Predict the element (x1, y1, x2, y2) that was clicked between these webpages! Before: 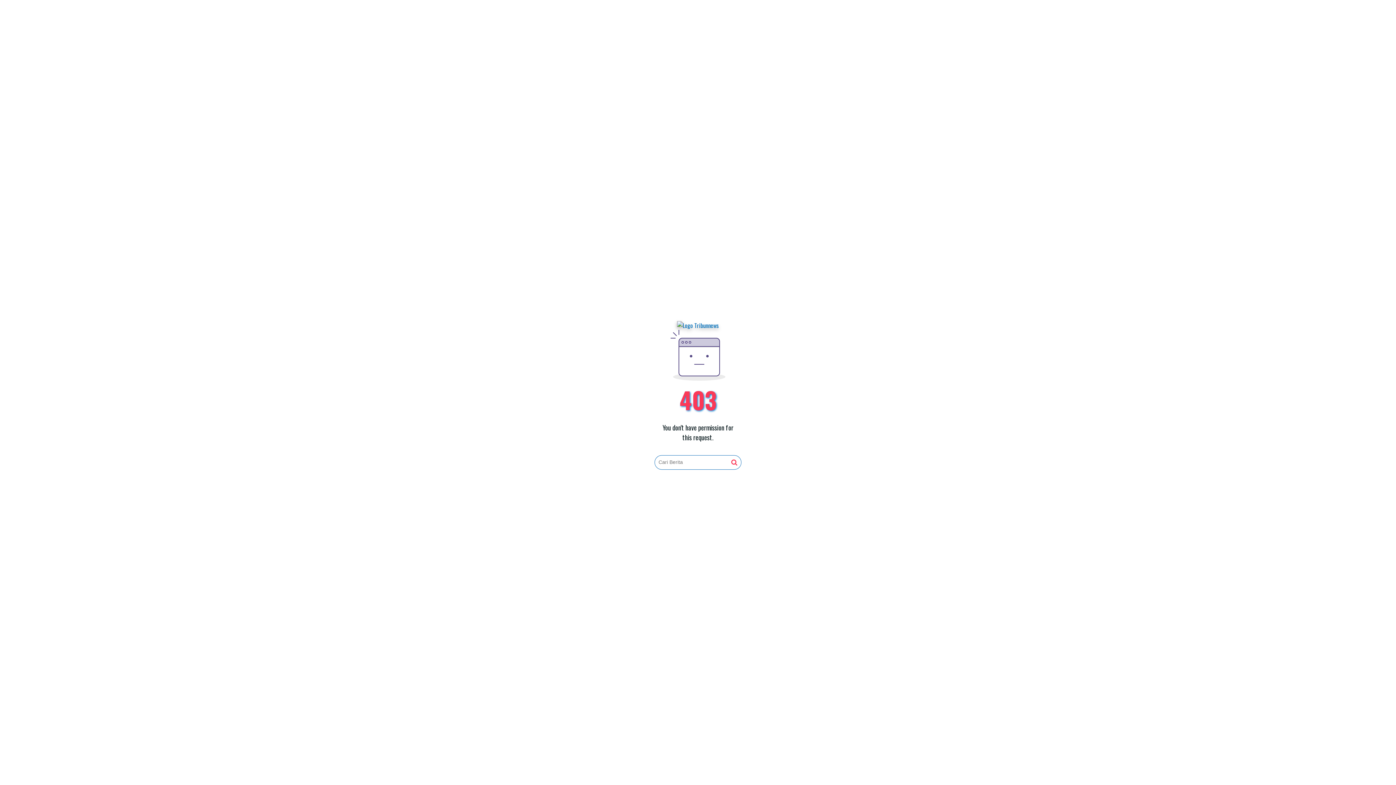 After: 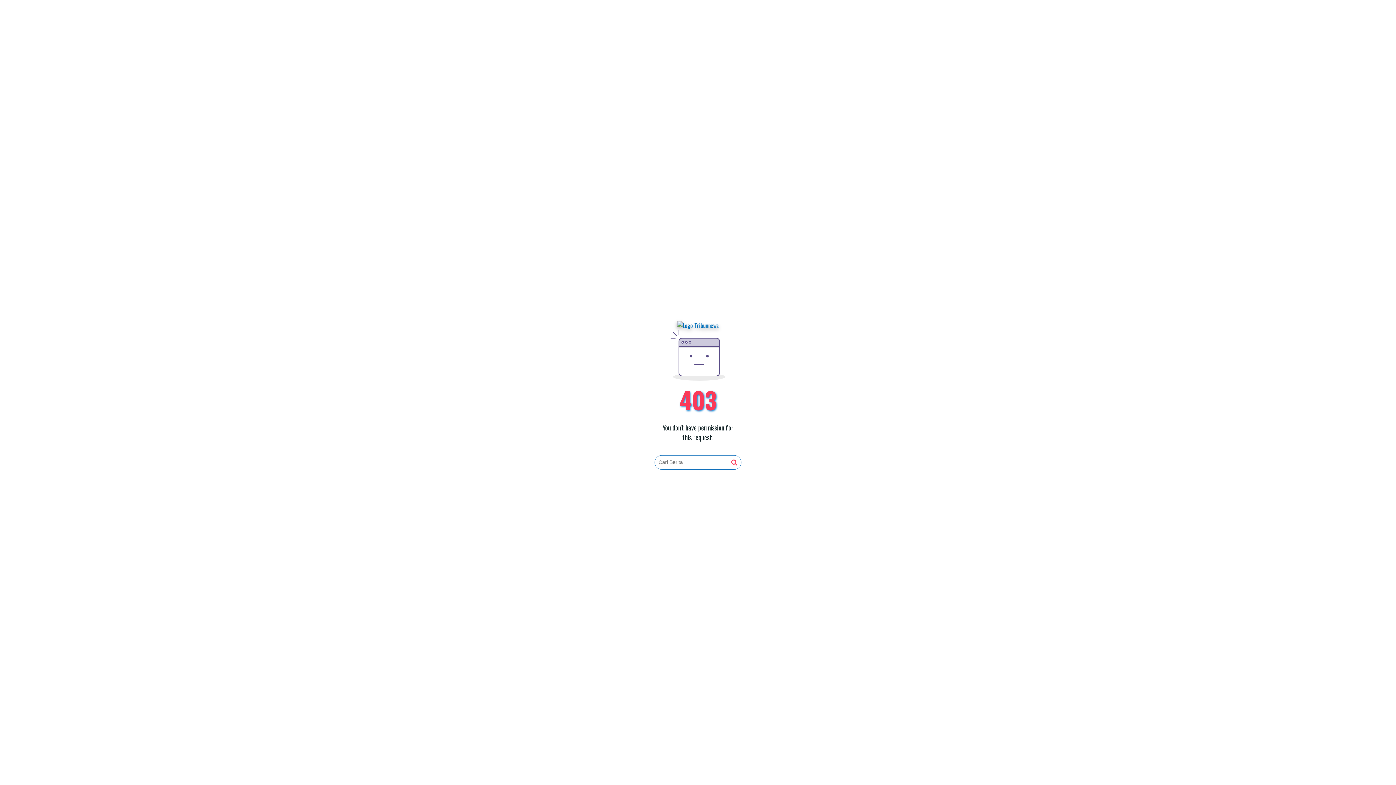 Action: bbox: (731, 459, 737, 466)